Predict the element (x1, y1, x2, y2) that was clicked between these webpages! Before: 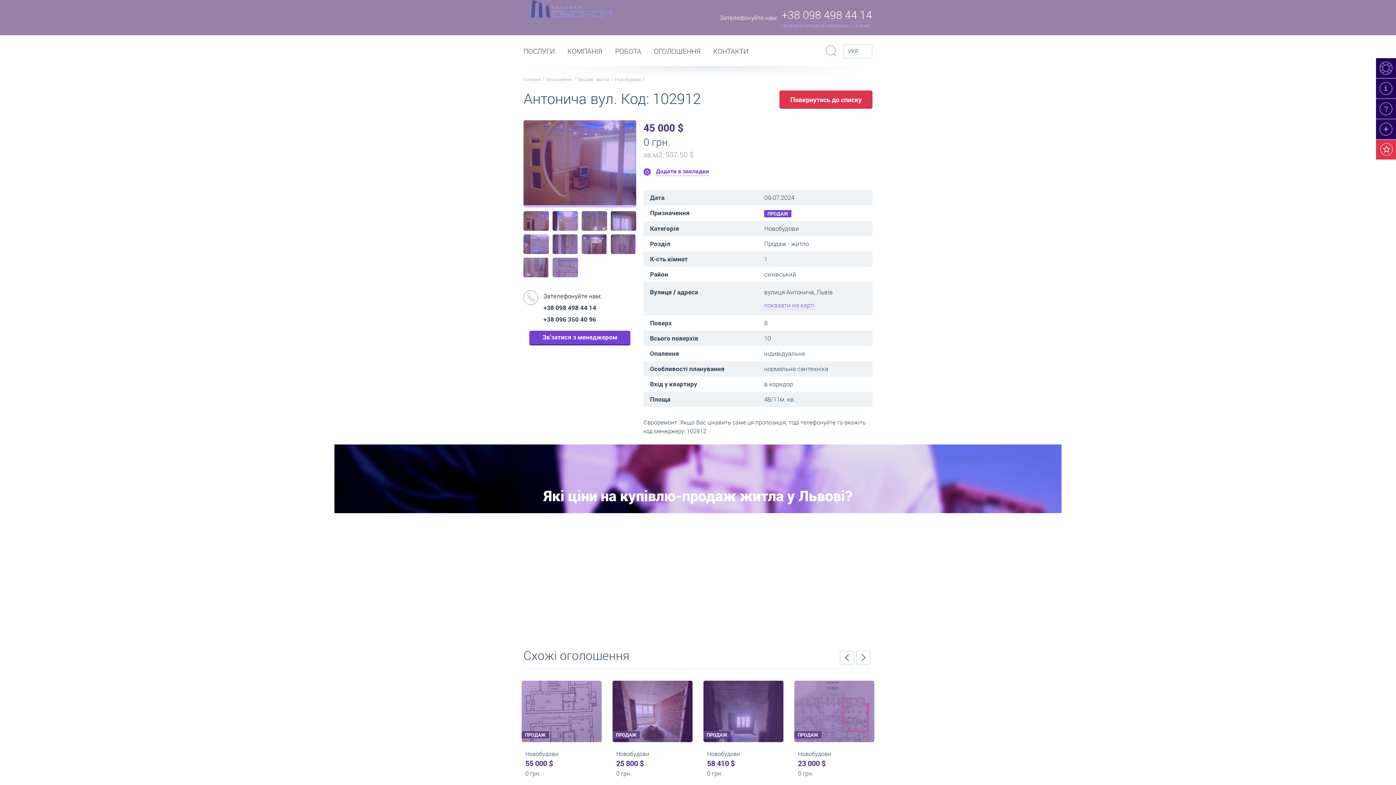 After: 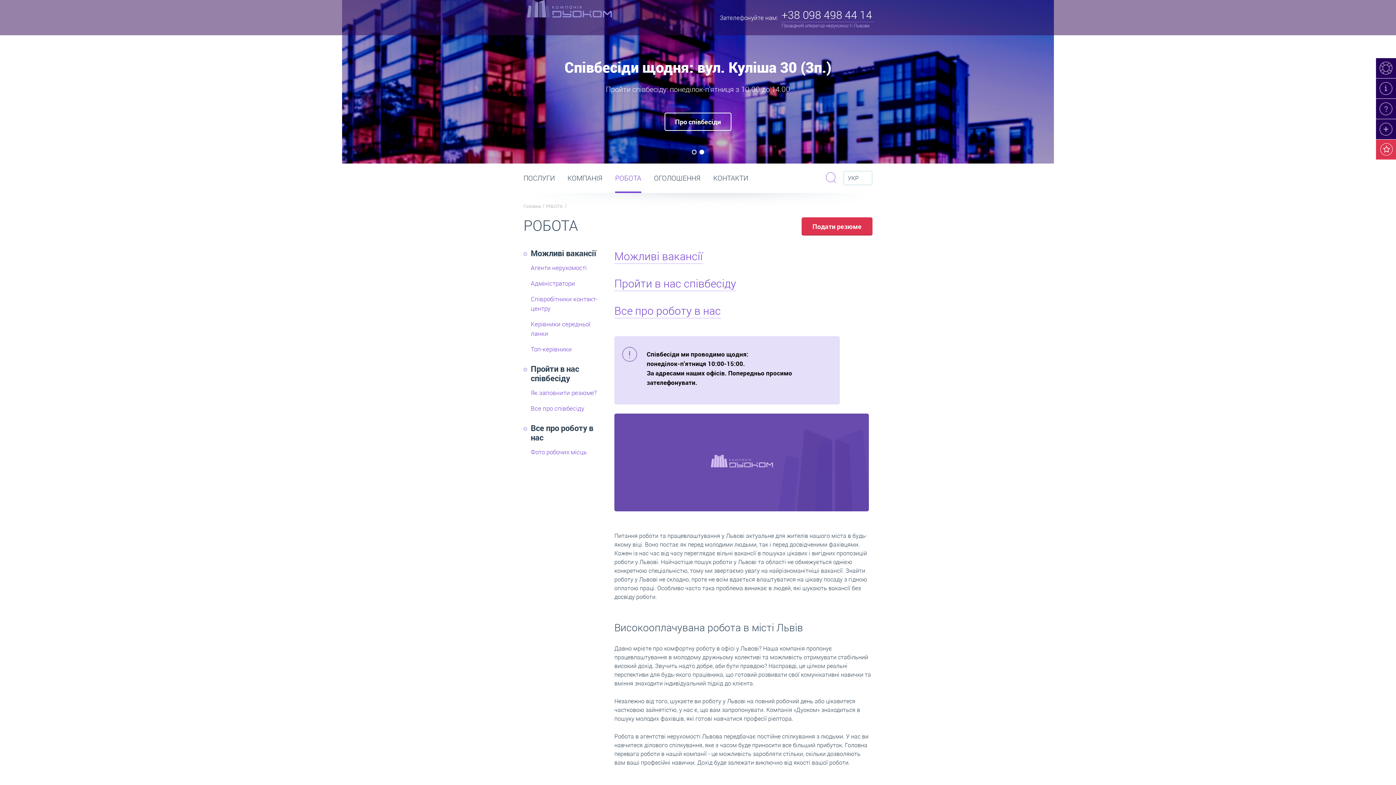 Action: bbox: (615, 36, 641, 66) label: РОБОТА